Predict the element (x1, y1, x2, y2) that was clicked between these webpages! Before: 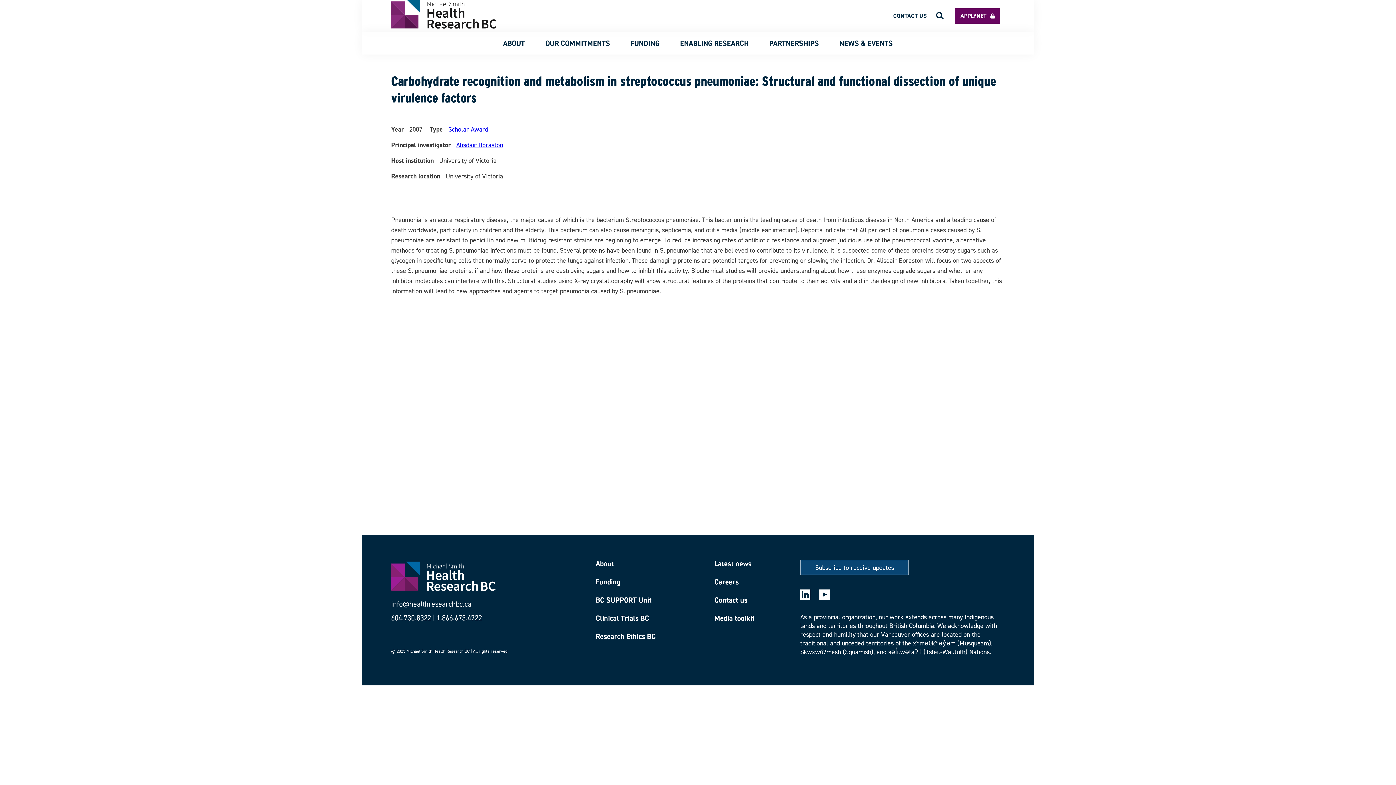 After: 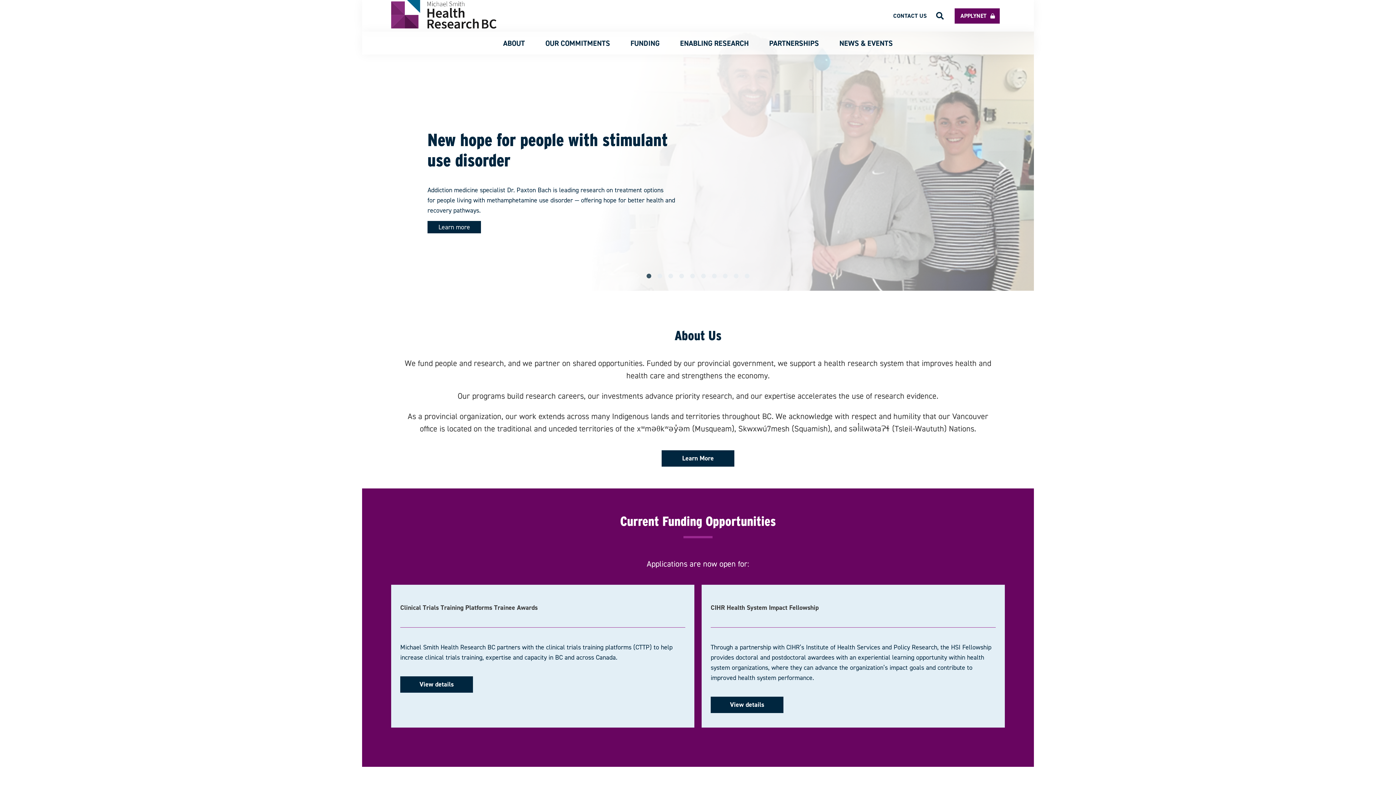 Action: bbox: (391, 24, 500, 33)